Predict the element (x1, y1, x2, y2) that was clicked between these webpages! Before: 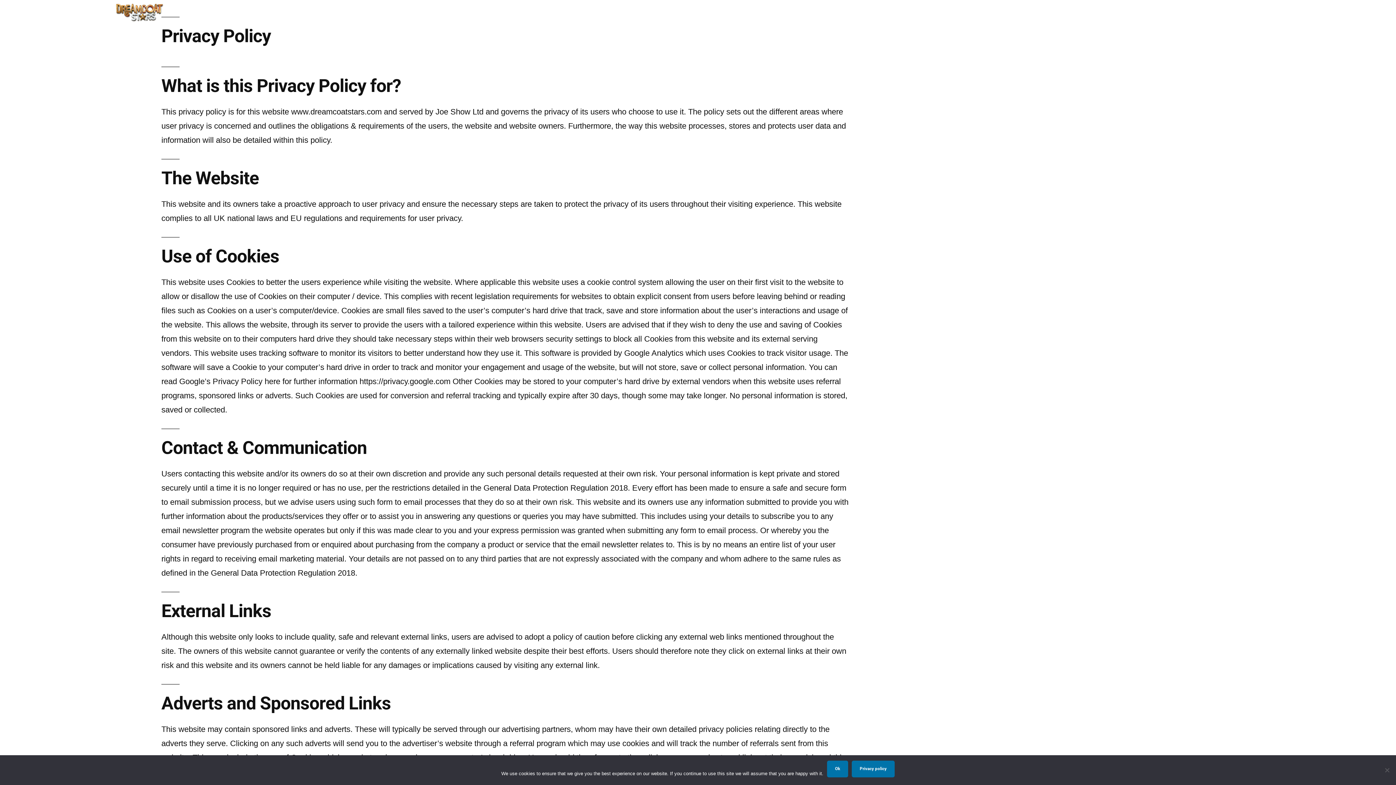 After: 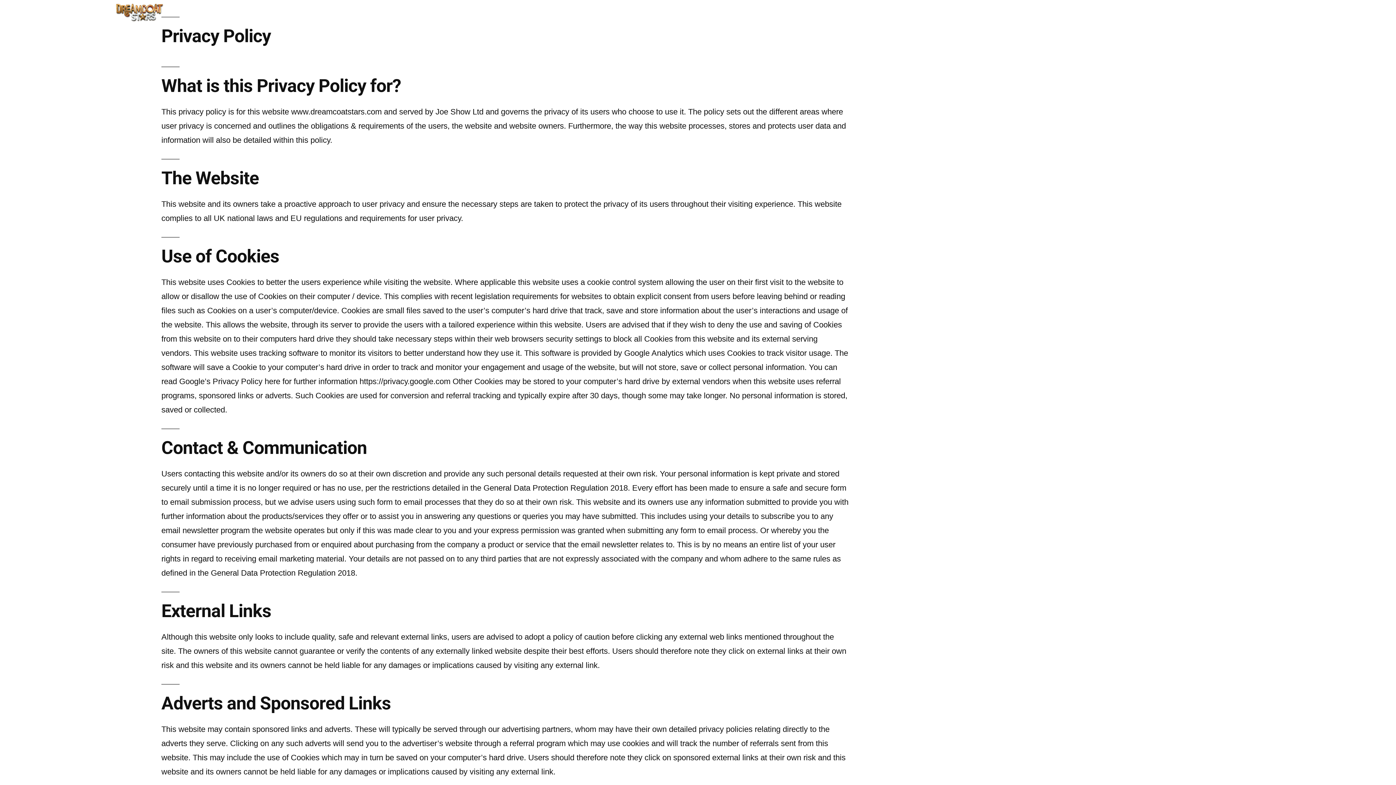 Action: label: Ok bbox: (827, 760, 848, 777)